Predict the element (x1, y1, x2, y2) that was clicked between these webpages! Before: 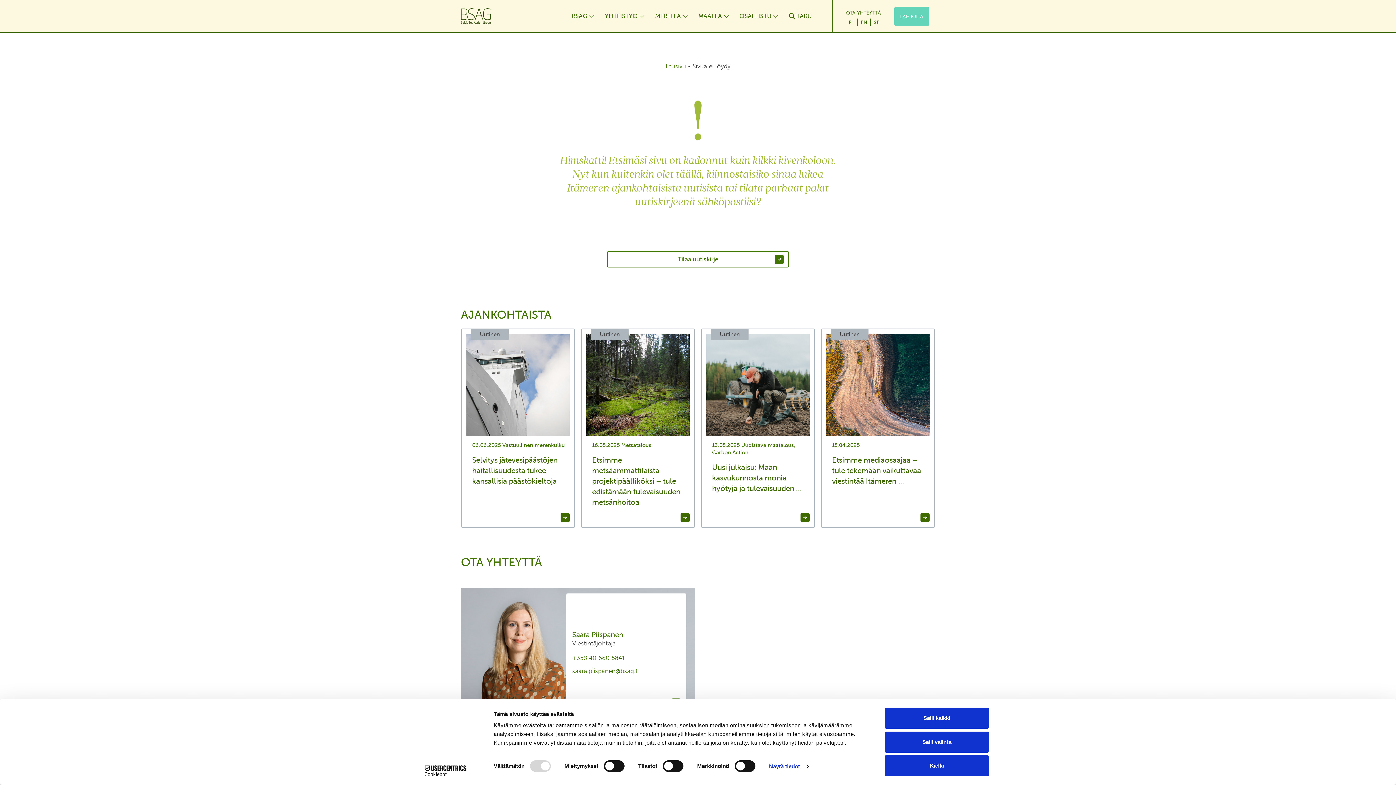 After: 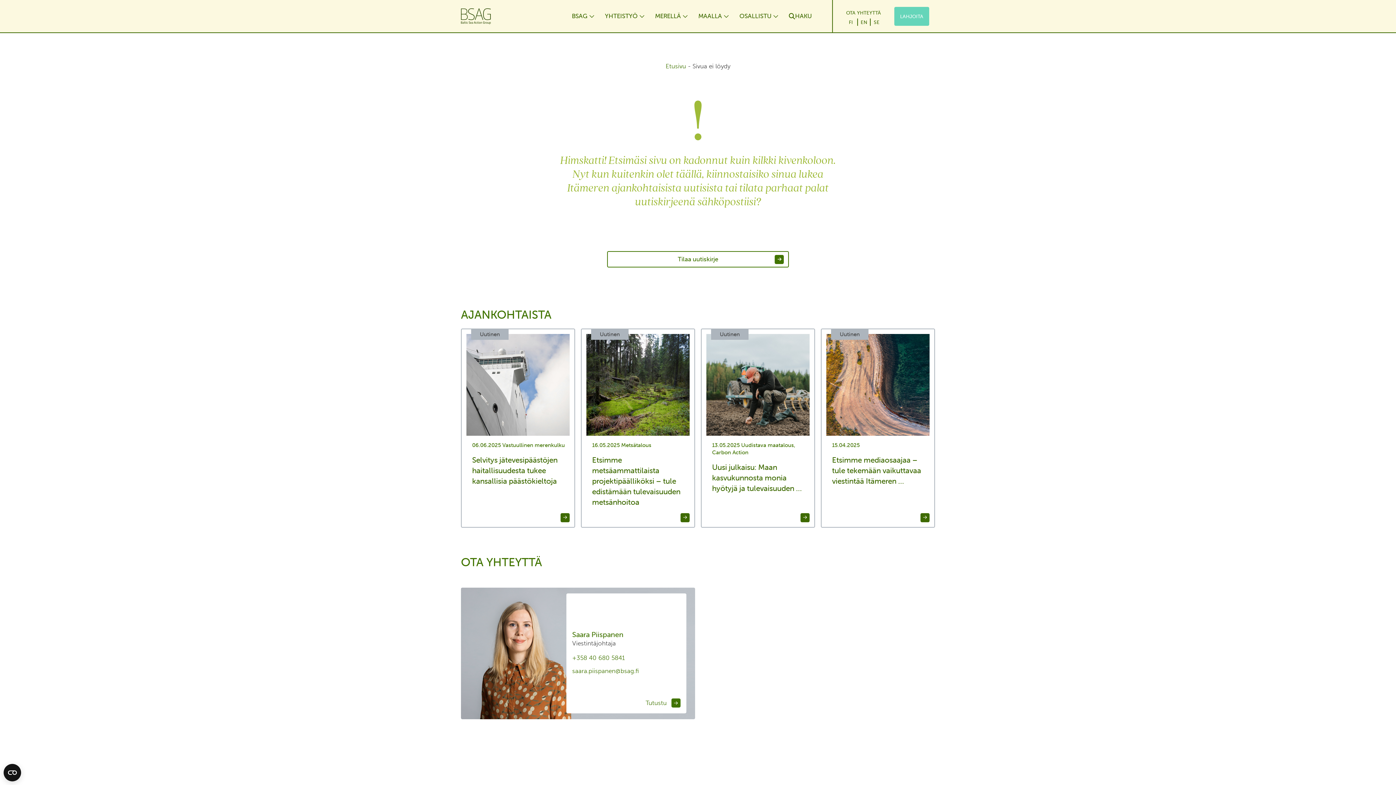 Action: label: Kiellä bbox: (885, 755, 989, 776)